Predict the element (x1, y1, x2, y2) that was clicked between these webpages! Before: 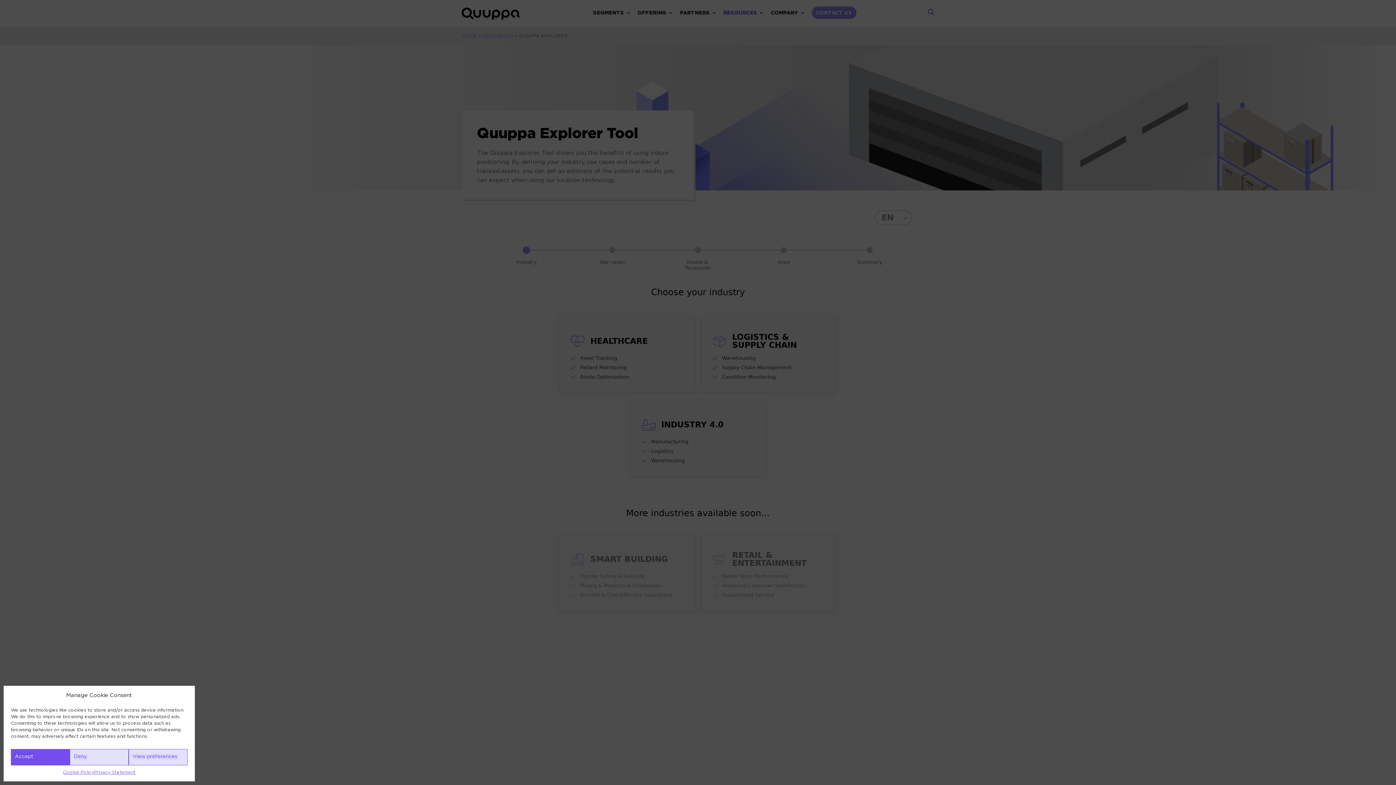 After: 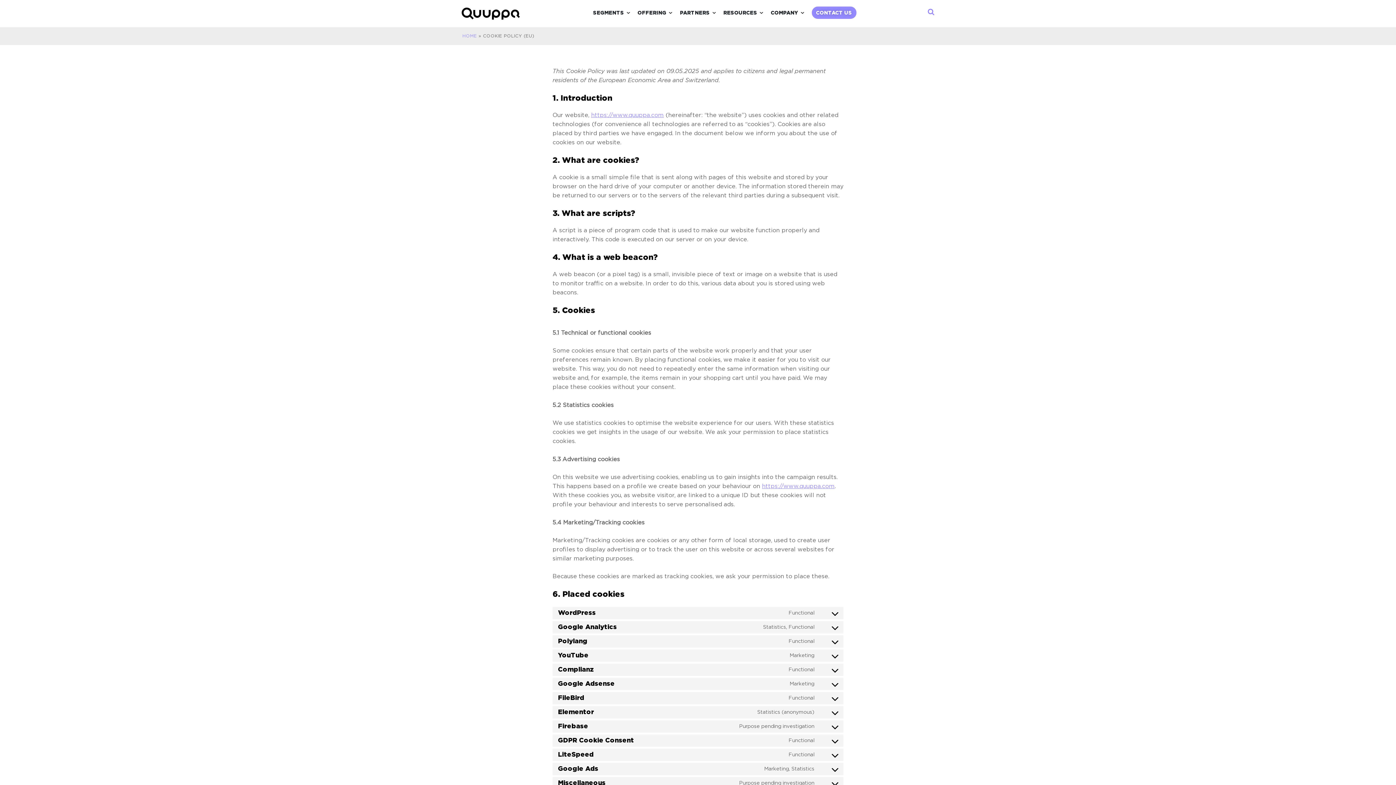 Action: label: Cookie Policy bbox: (62, 769, 94, 776)